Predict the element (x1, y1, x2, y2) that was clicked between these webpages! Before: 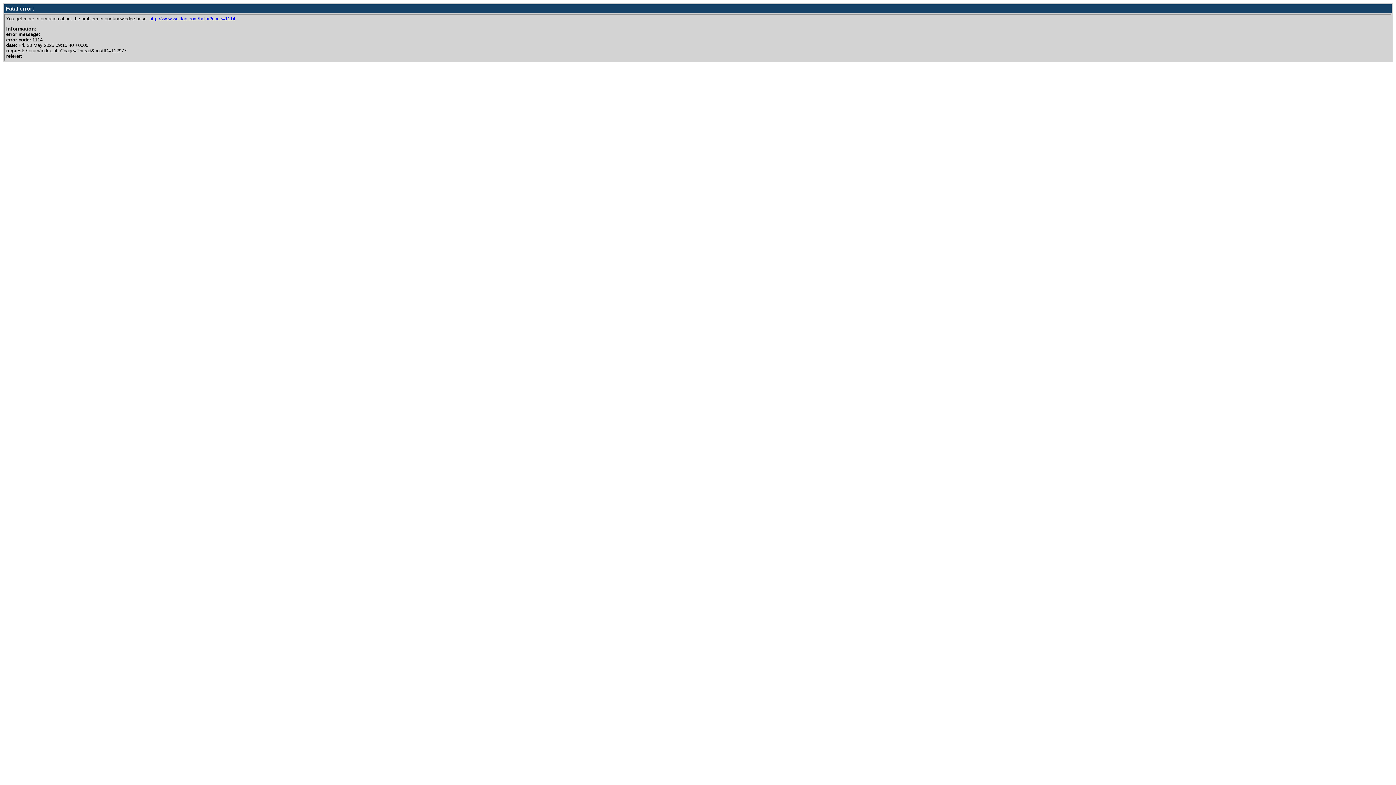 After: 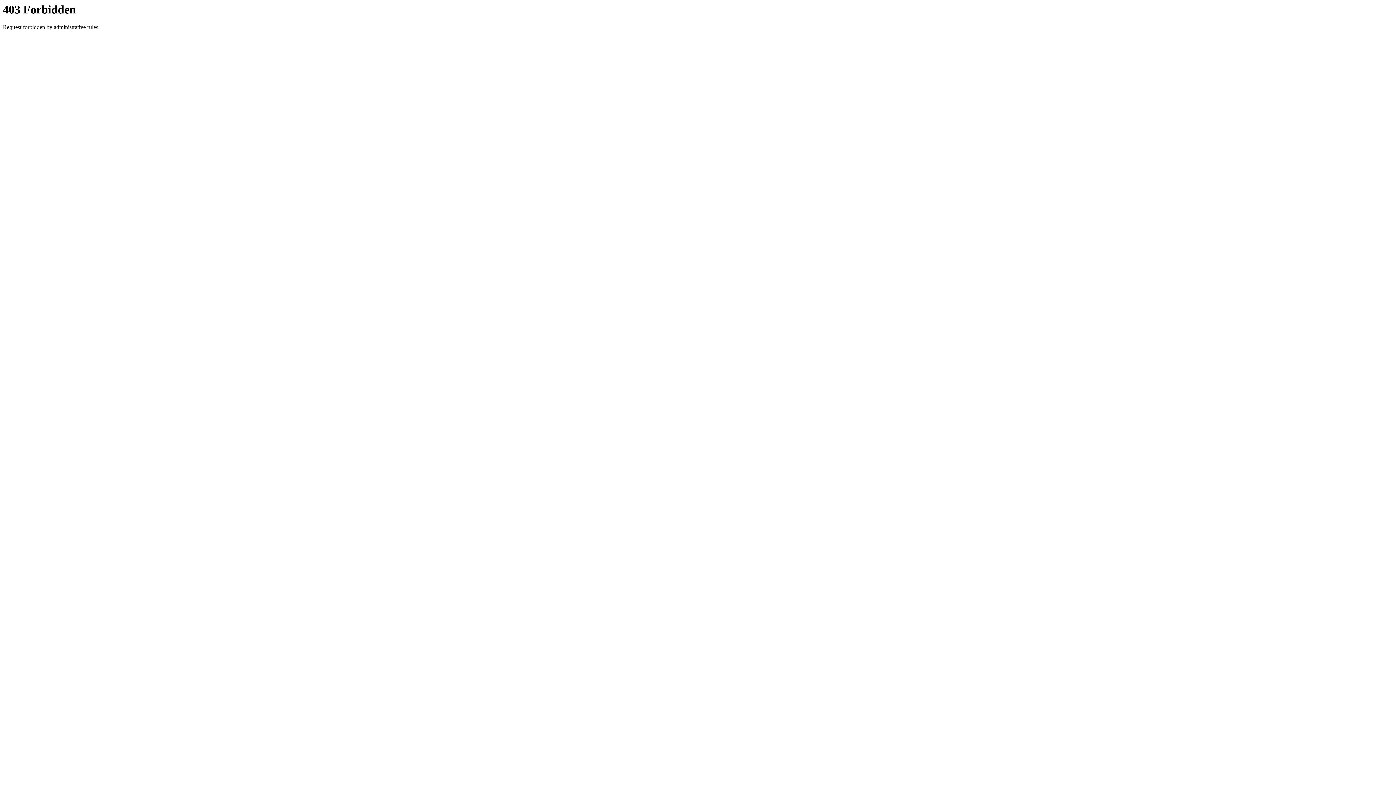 Action: label: http://www.woltlab.com/help/?code=1114 bbox: (149, 16, 235, 21)